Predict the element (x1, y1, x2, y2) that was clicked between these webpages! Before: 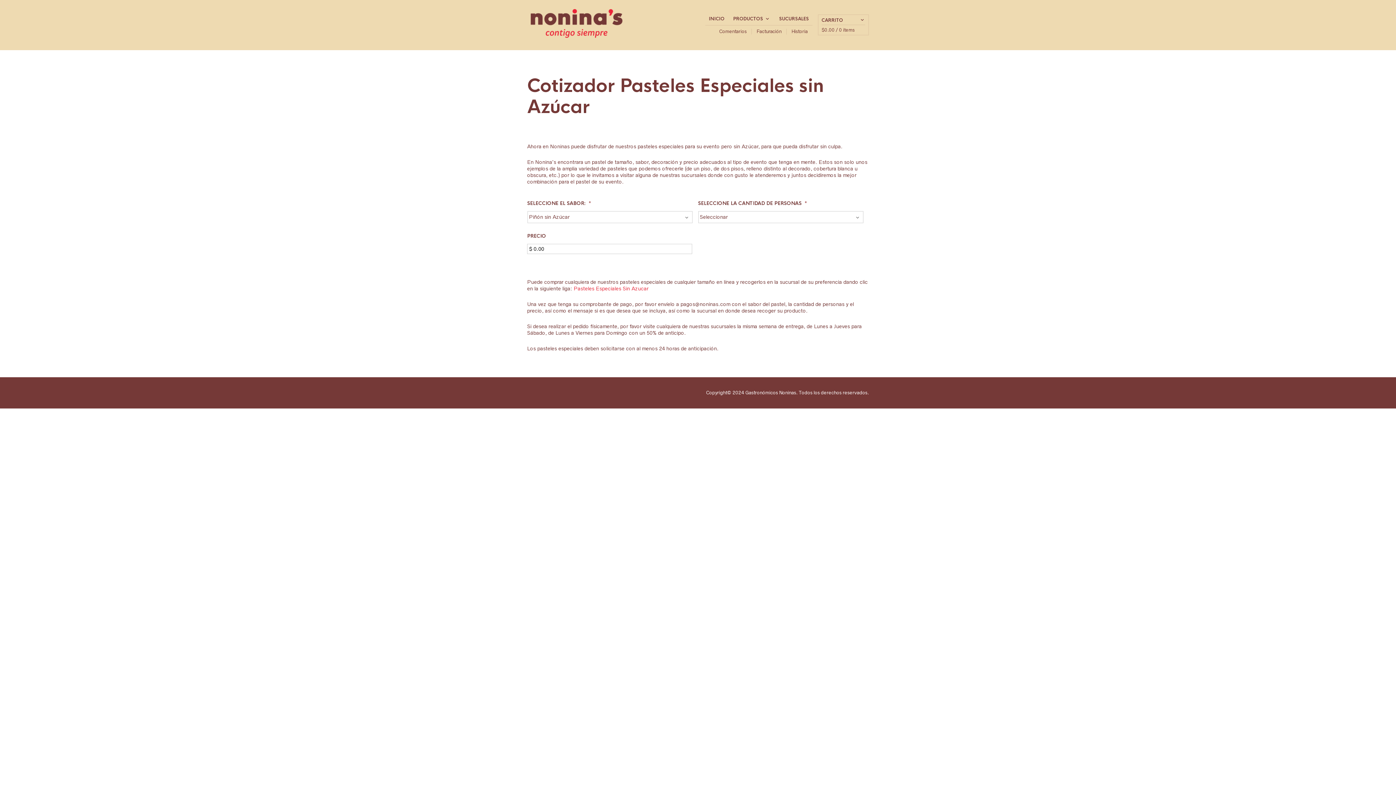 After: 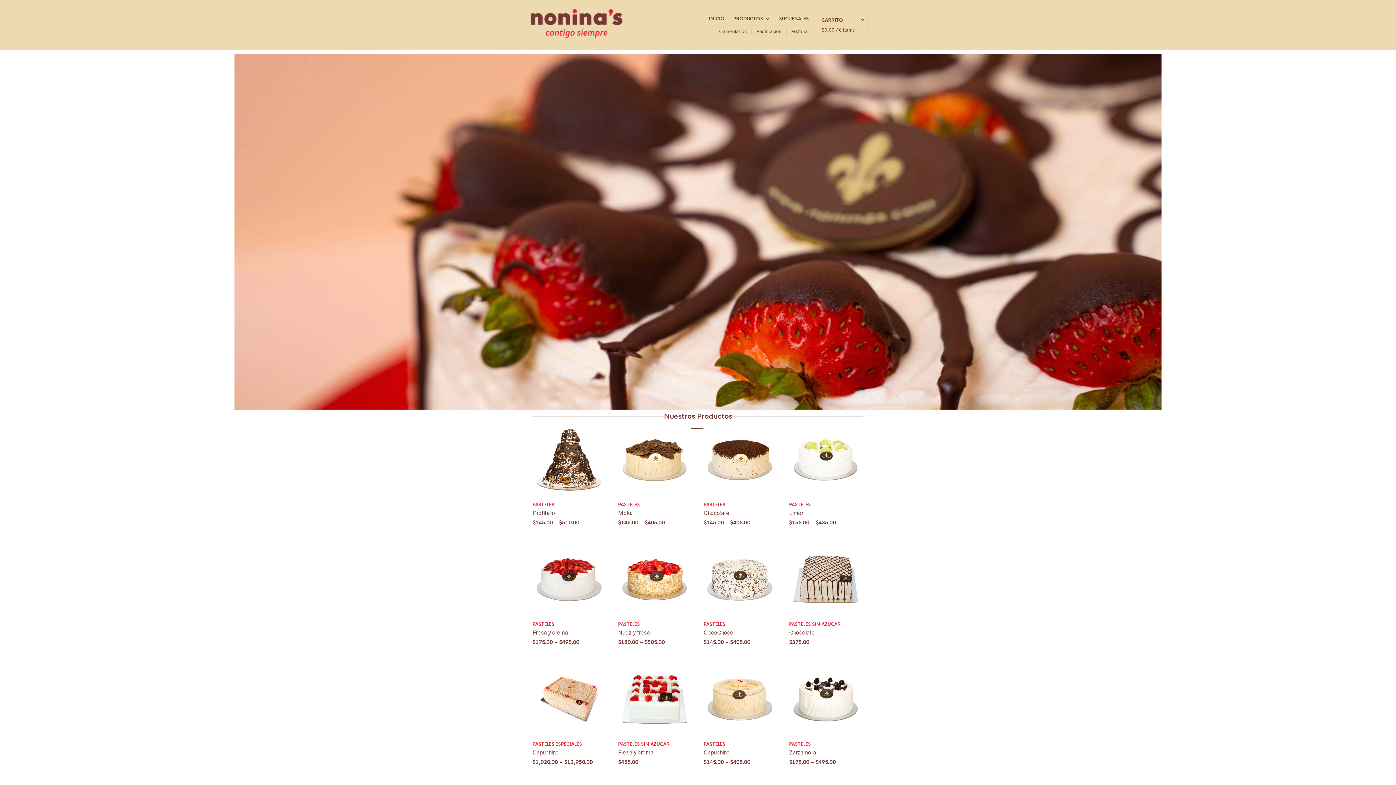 Action: bbox: (705, 12, 728, 25) label: INICIO